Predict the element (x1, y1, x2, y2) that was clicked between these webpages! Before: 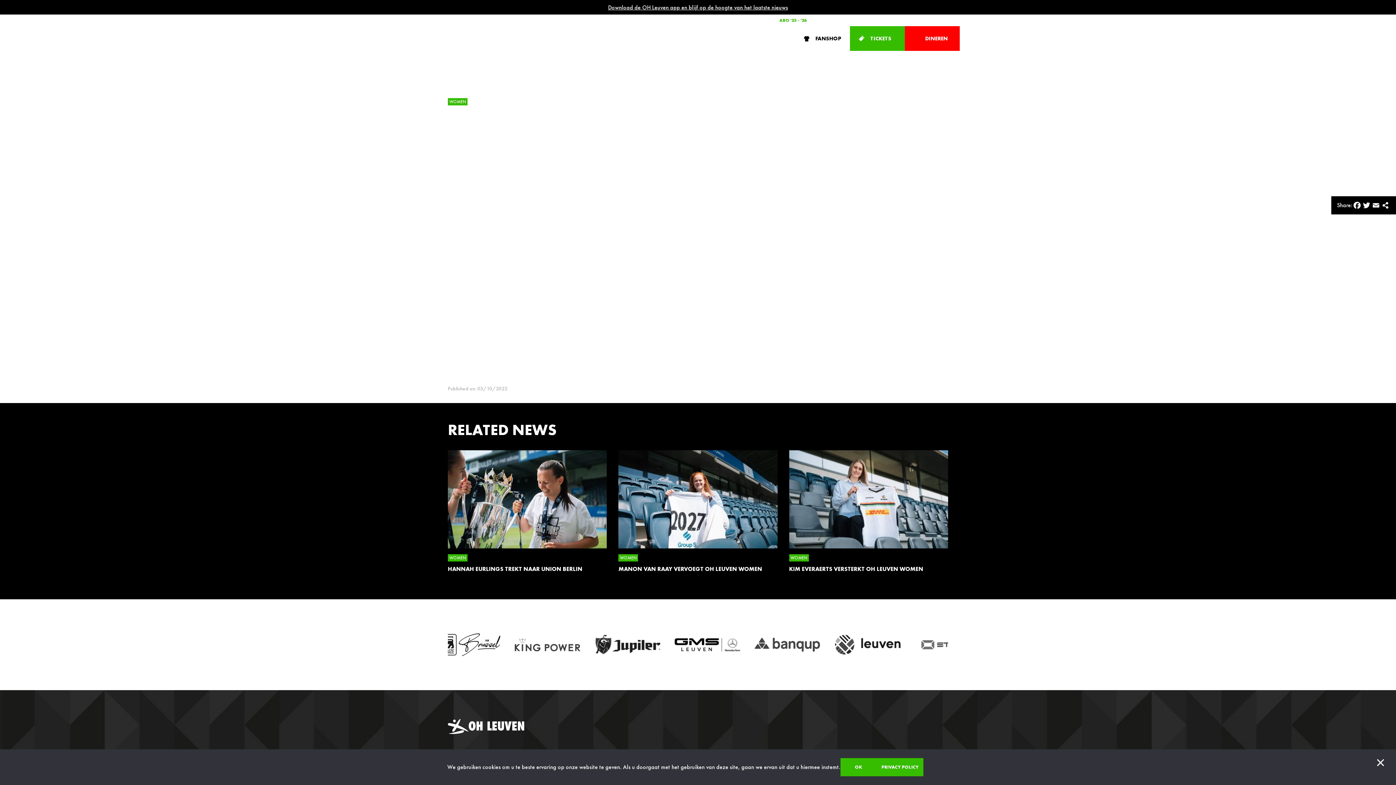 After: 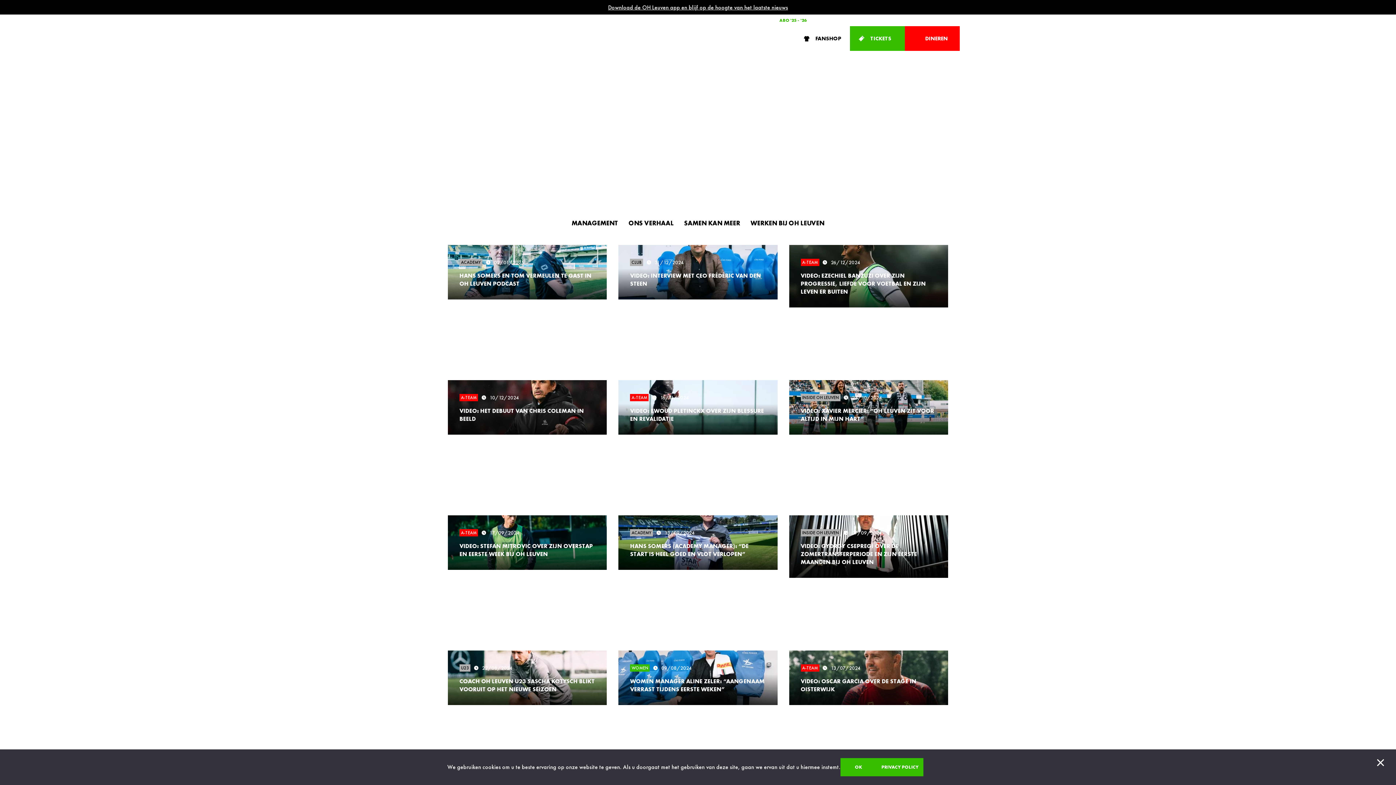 Action: bbox: (911, 14, 951, 26) label: INSIDE OH LEUVEN